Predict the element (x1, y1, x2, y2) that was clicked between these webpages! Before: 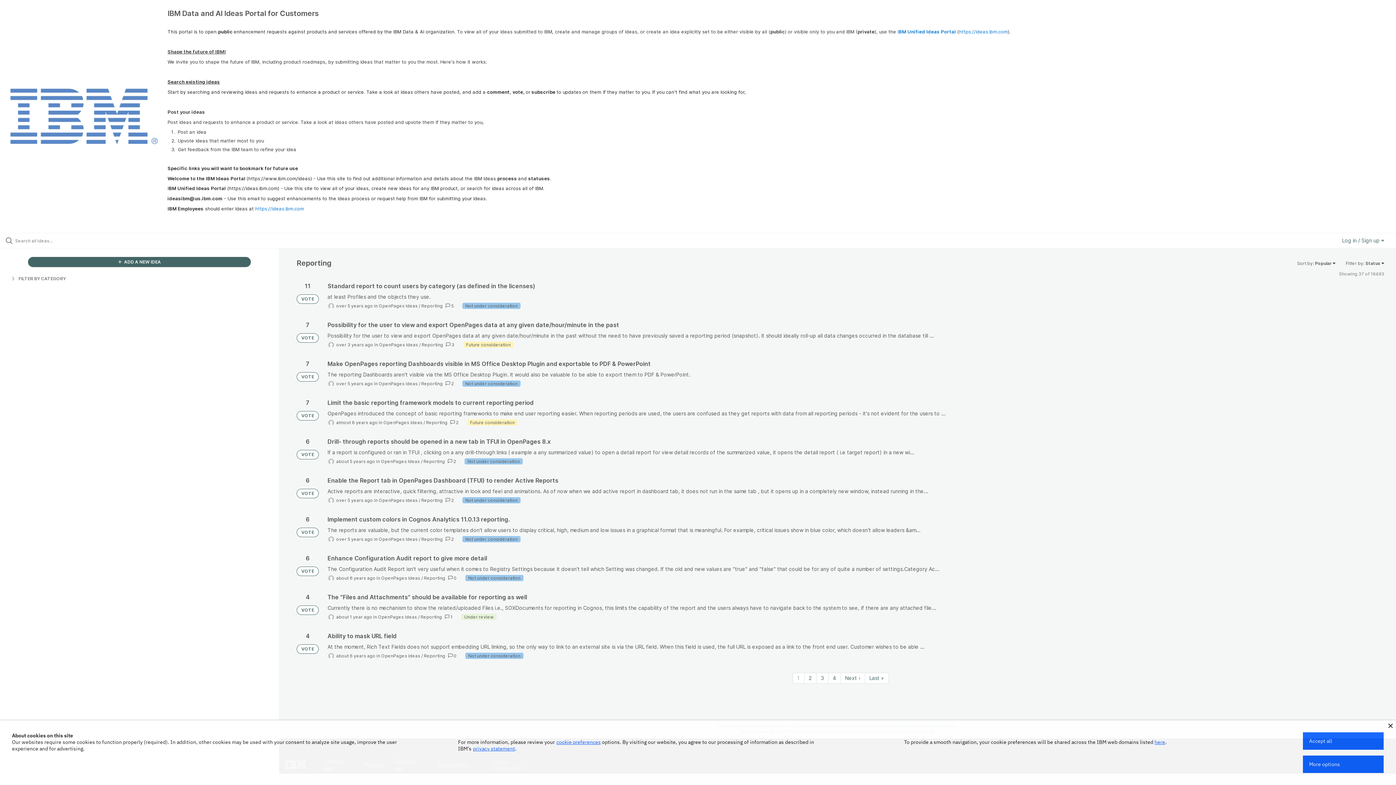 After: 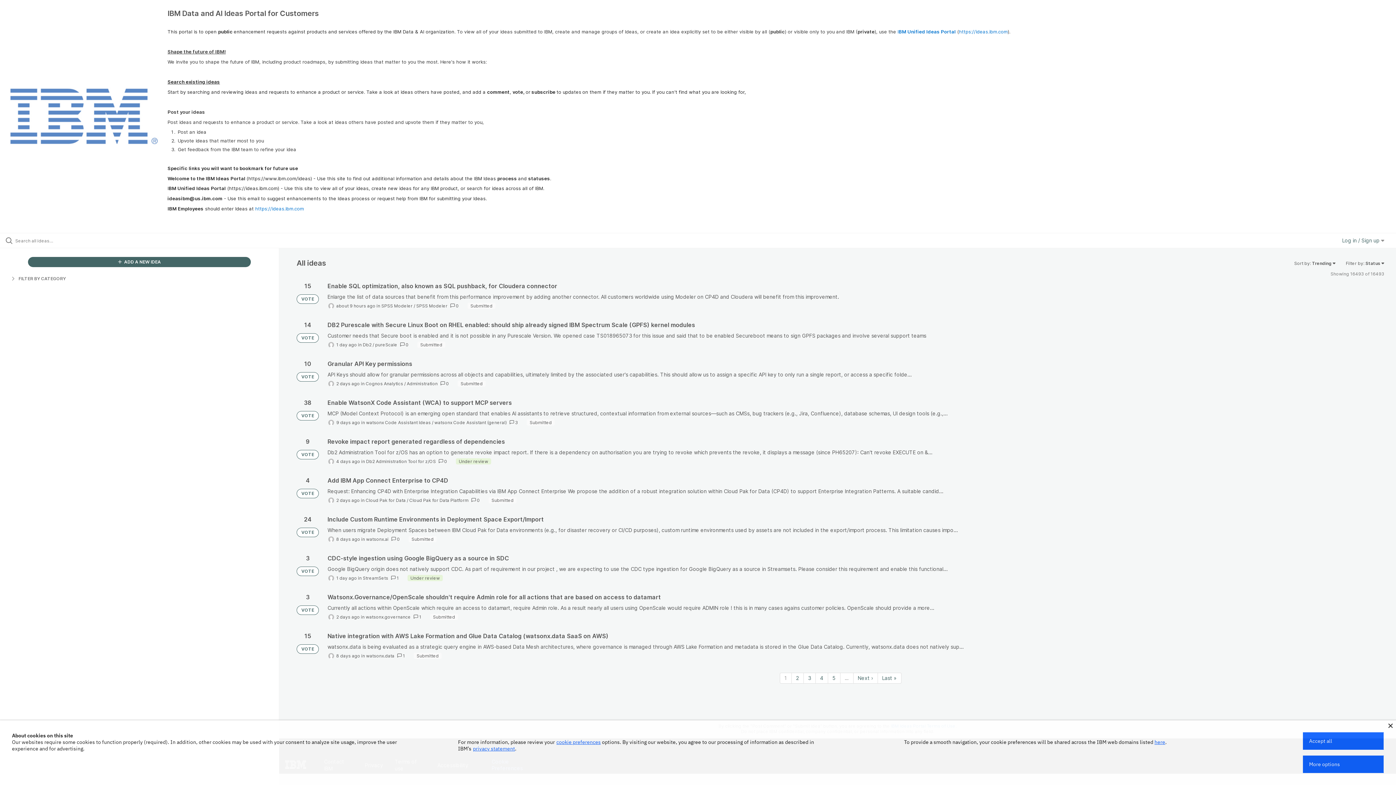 Action: bbox: (296, 372, 318, 381) label: VOTE